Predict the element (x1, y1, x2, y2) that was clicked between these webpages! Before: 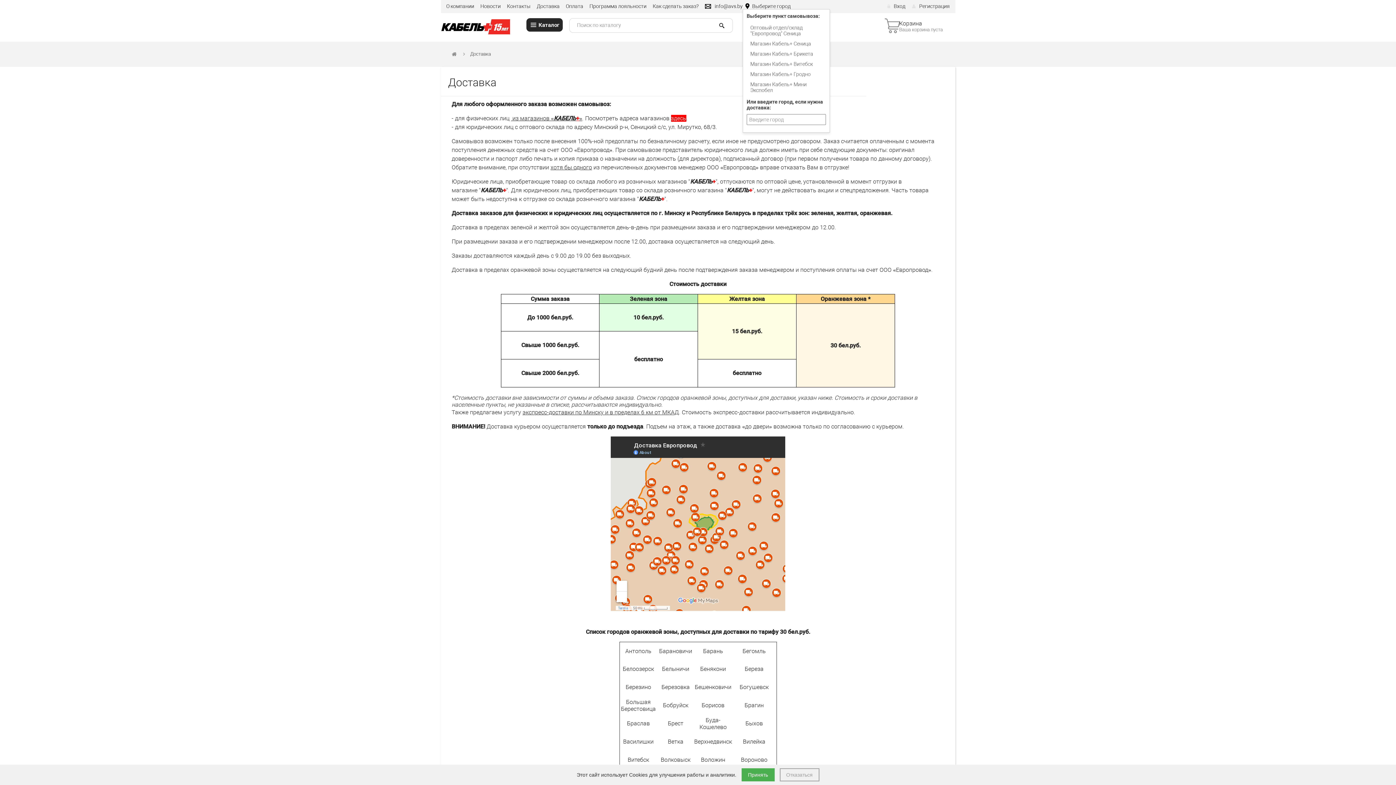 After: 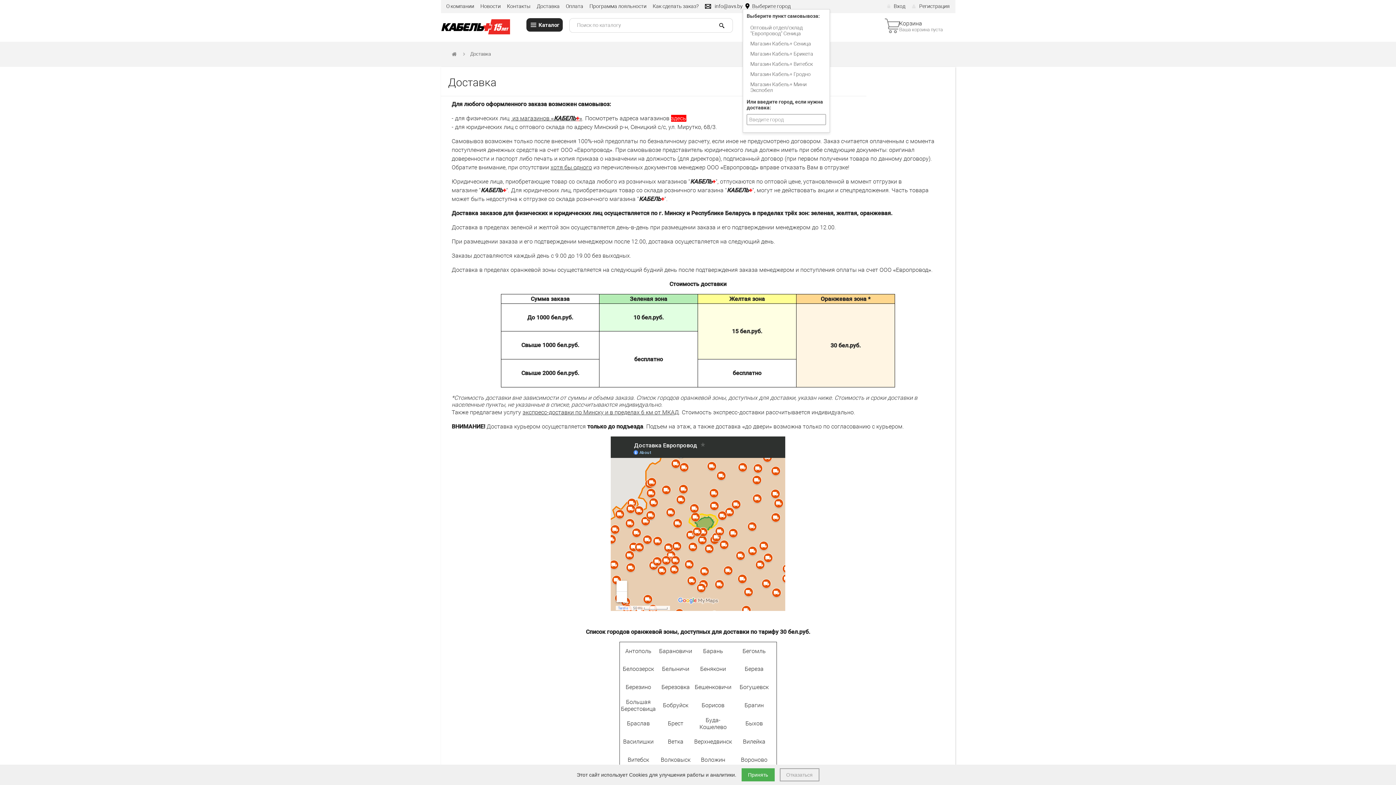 Action: label: Доставка bbox: (536, 3, 559, 9)